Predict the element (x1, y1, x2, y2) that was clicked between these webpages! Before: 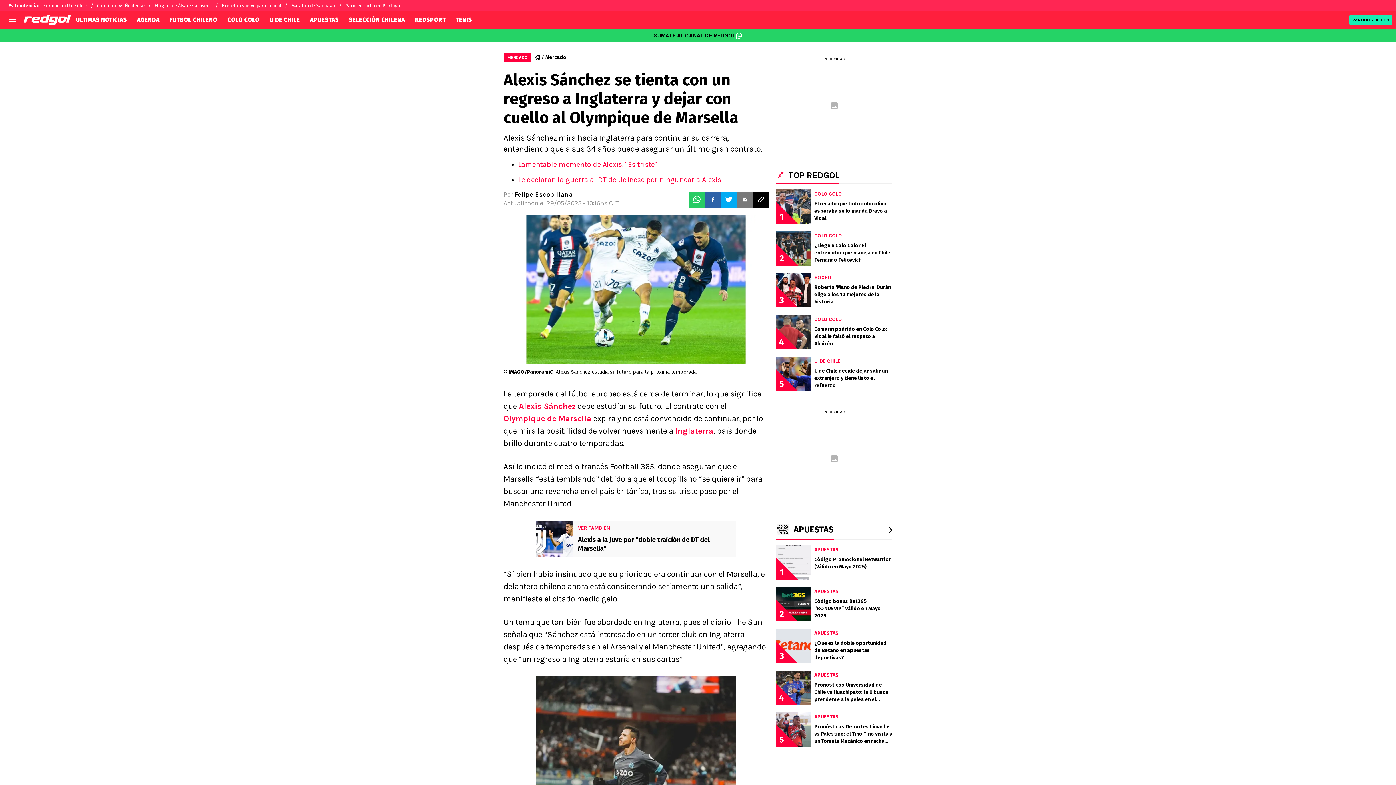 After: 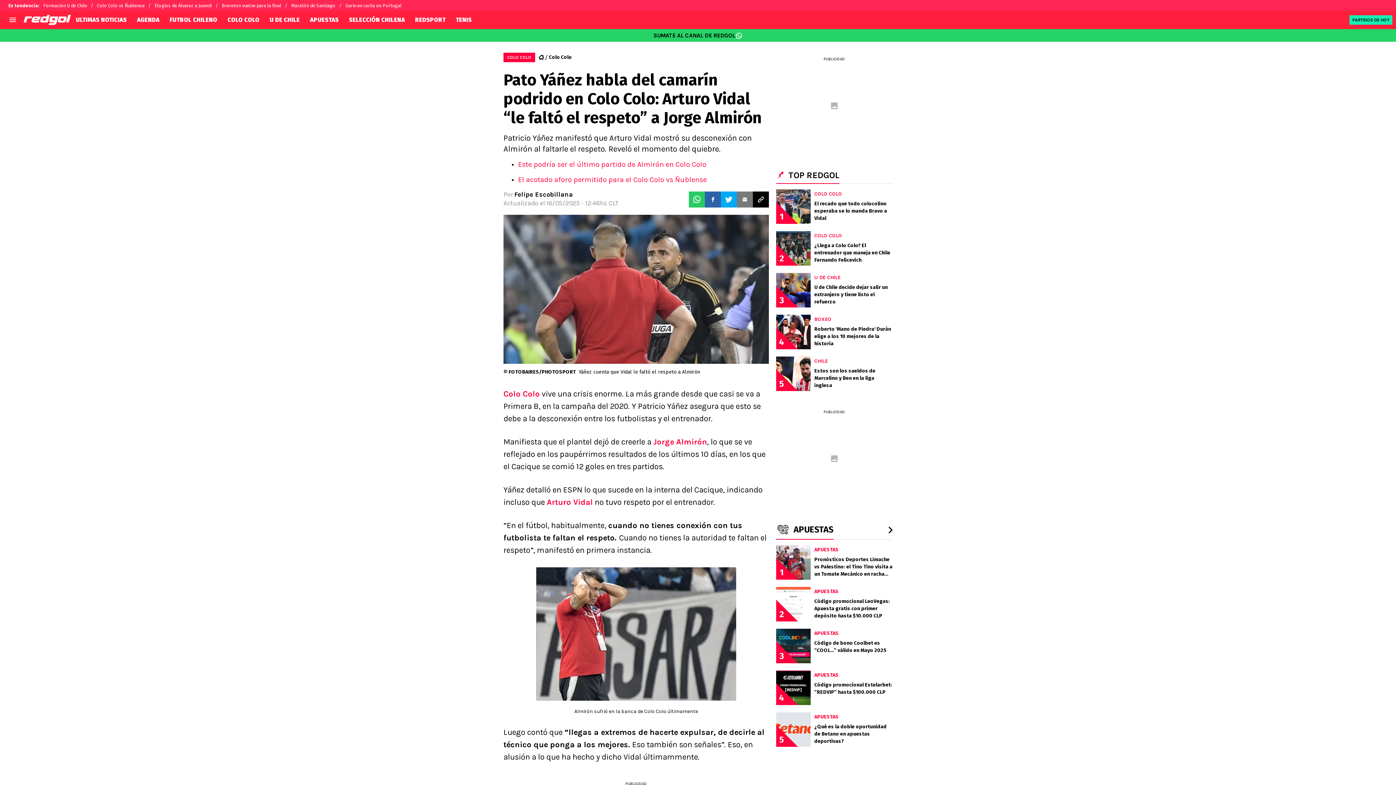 Action: bbox: (776, 311, 892, 353) label: 4
COLO COLO
Camarín podrido en Colo Colo: Vidal le faltó el respeto a Almirón